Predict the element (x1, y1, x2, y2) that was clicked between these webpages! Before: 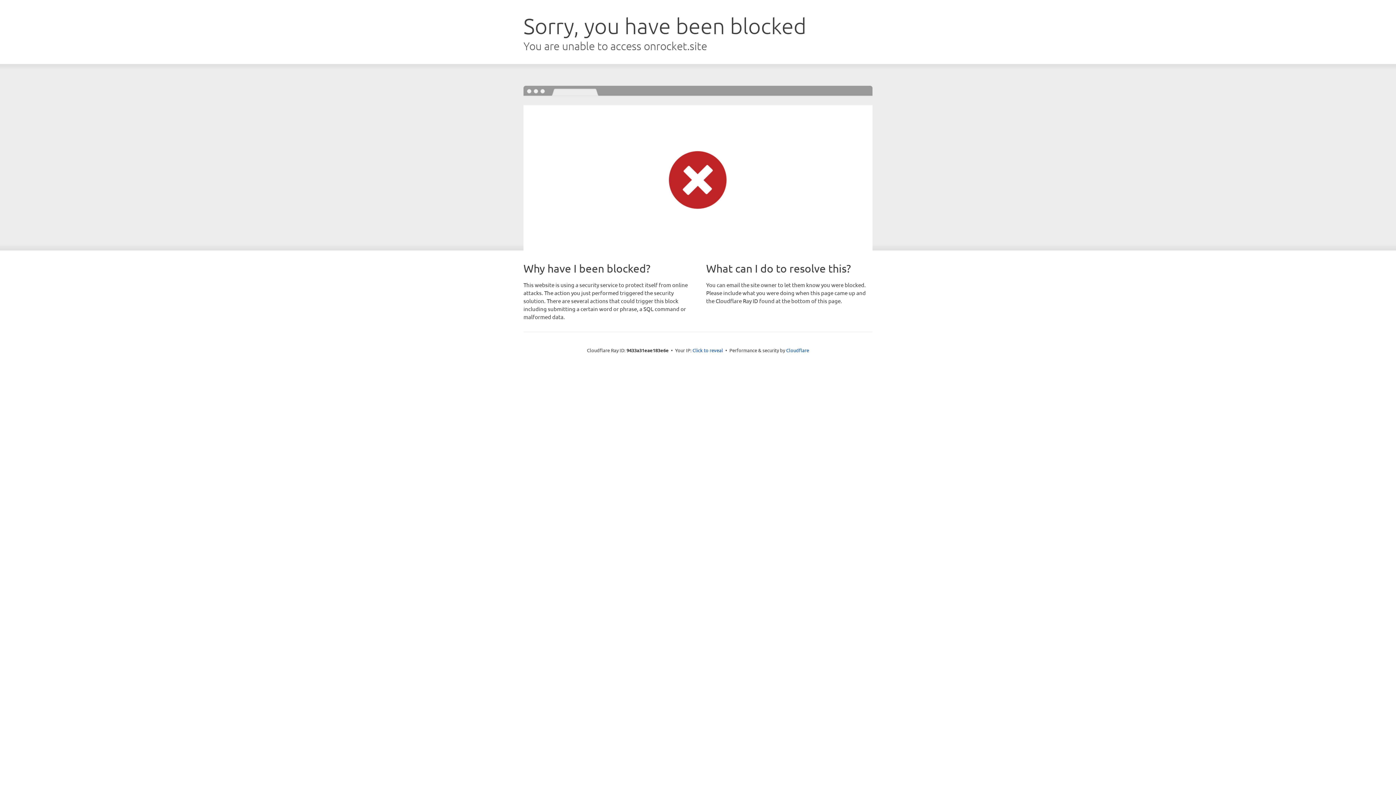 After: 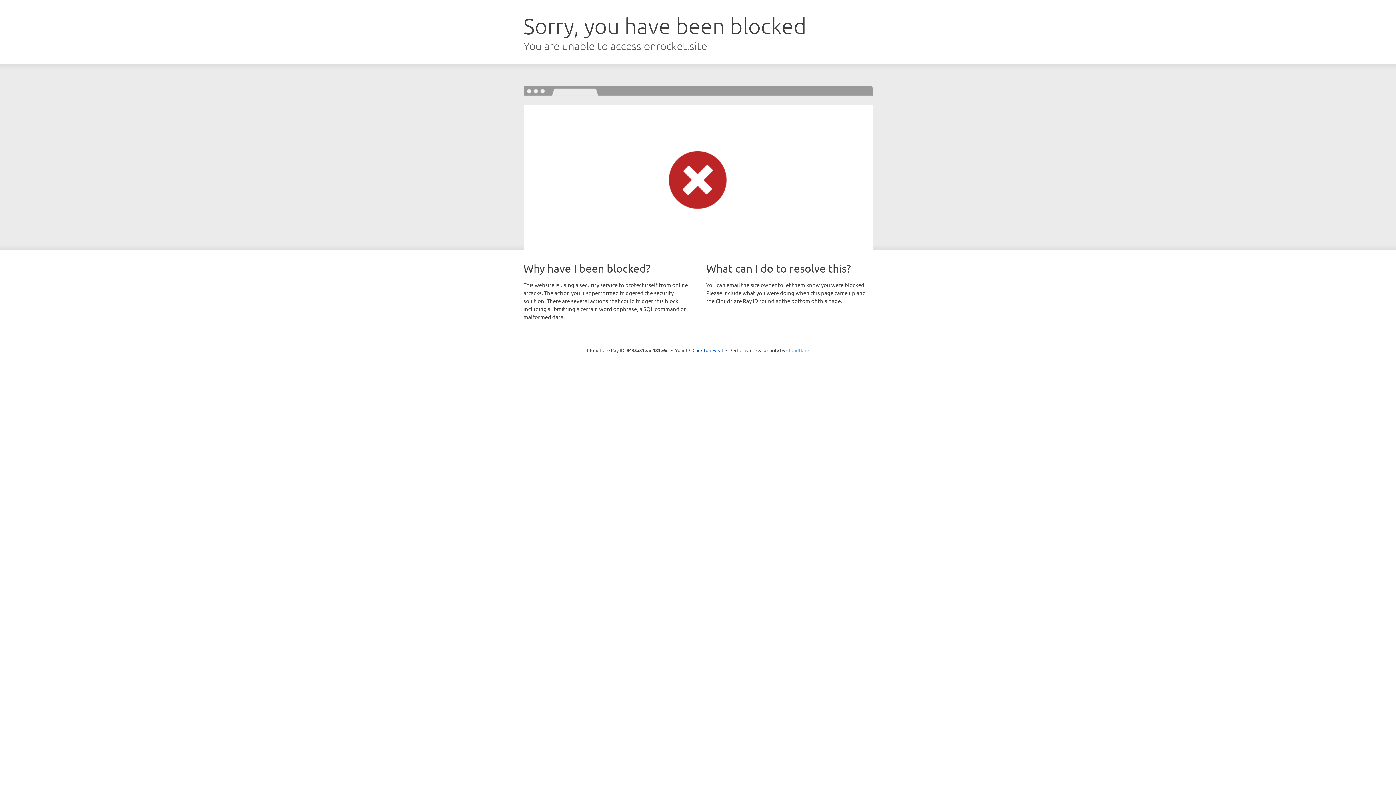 Action: label: Cloudflare bbox: (786, 347, 809, 353)